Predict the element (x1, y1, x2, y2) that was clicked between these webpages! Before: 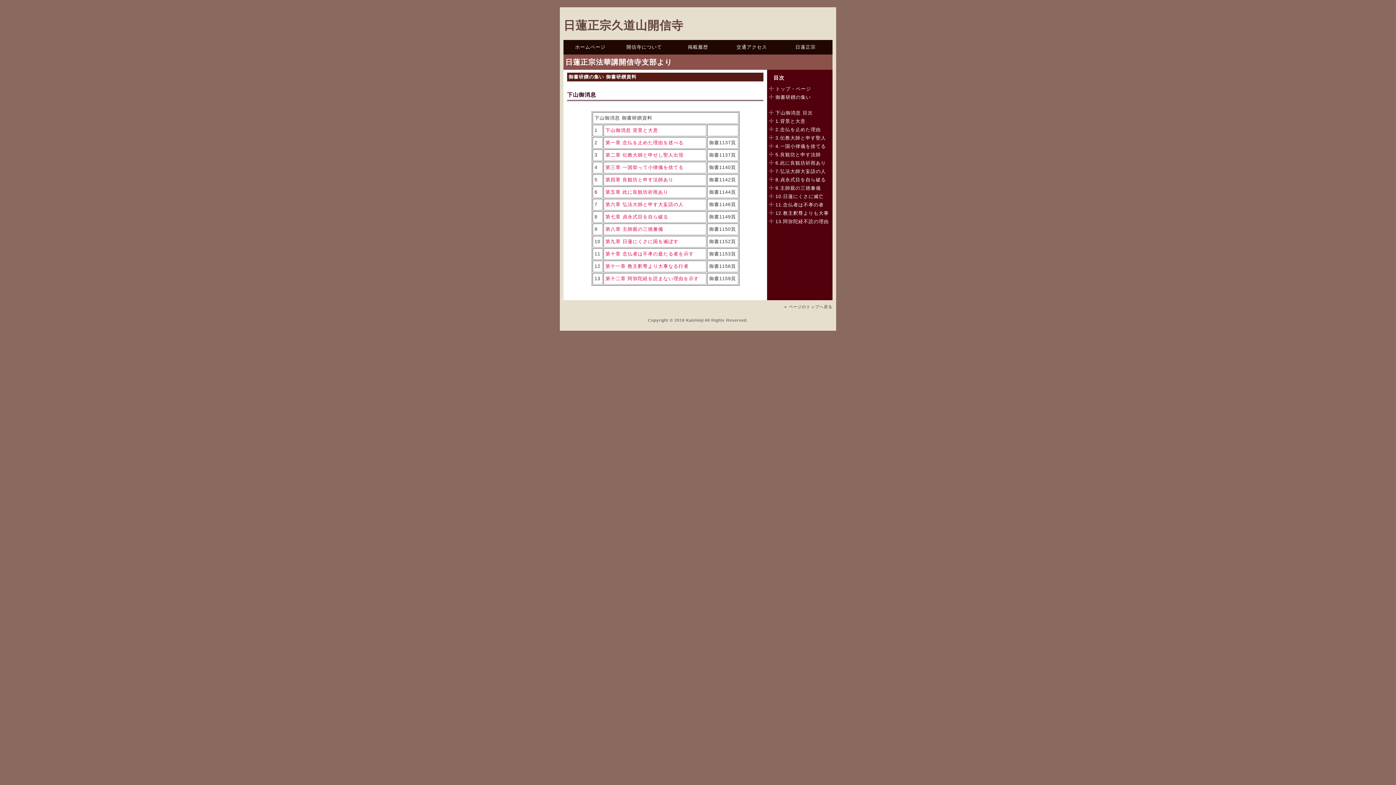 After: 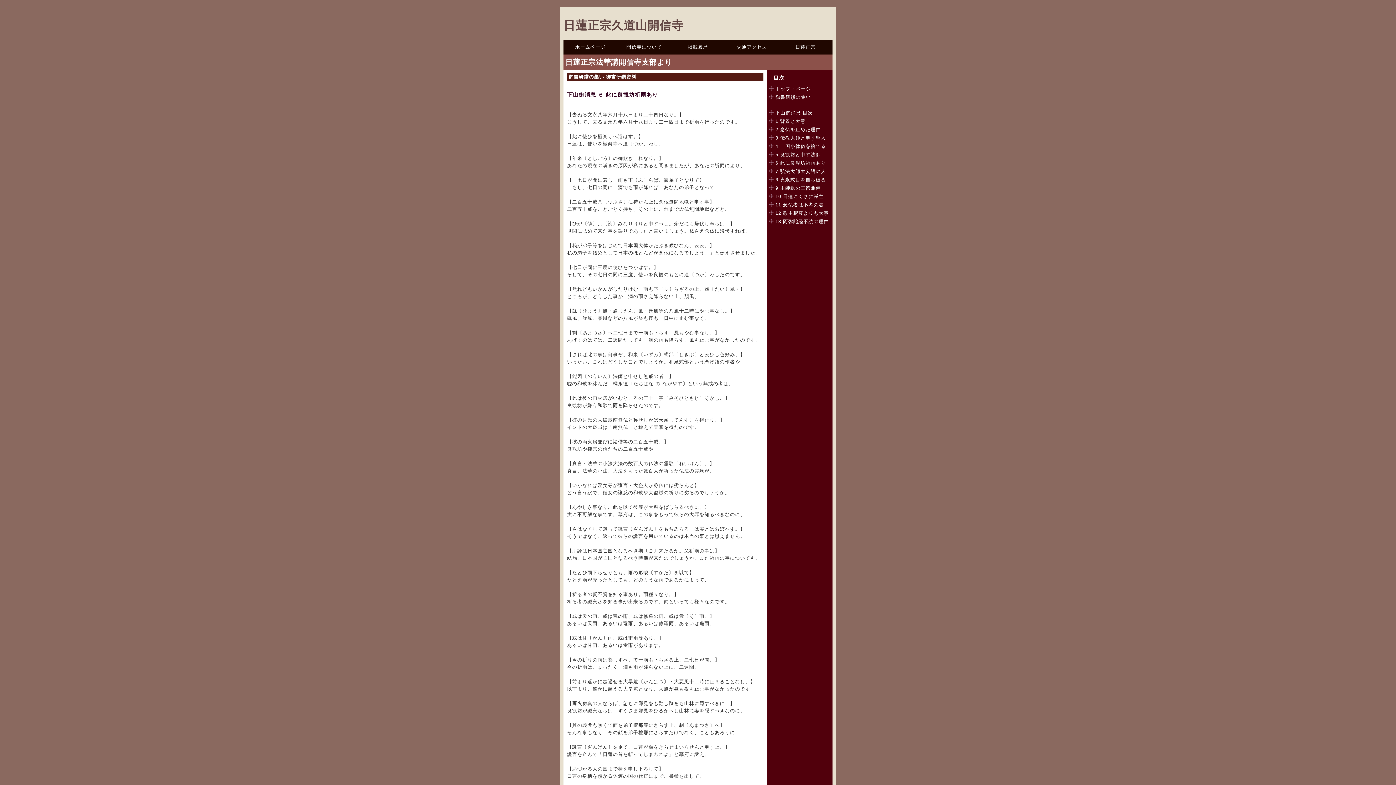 Action: bbox: (775, 160, 826, 165) label: 6.此に良観坊祈雨あり